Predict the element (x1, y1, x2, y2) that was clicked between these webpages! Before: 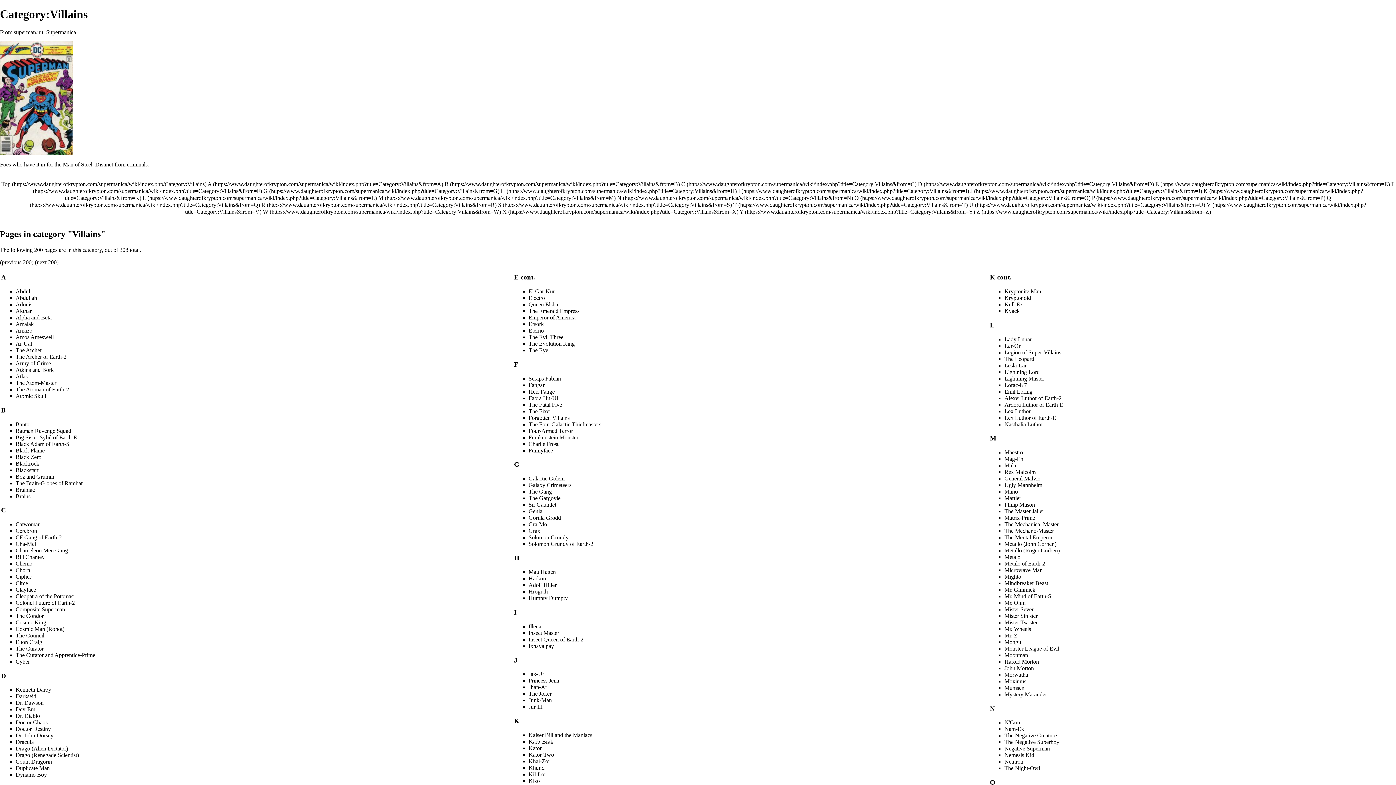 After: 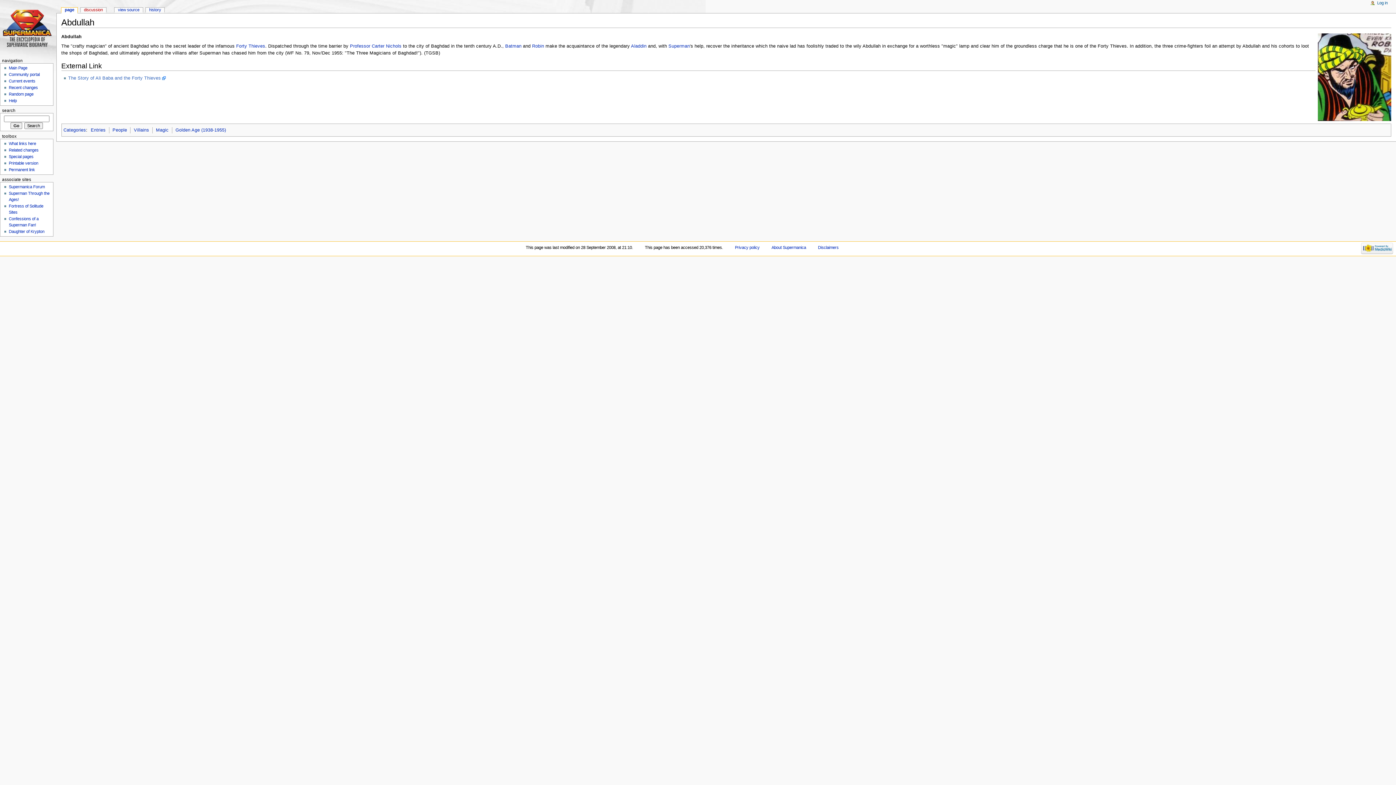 Action: label: Abdullah bbox: (15, 294, 37, 301)